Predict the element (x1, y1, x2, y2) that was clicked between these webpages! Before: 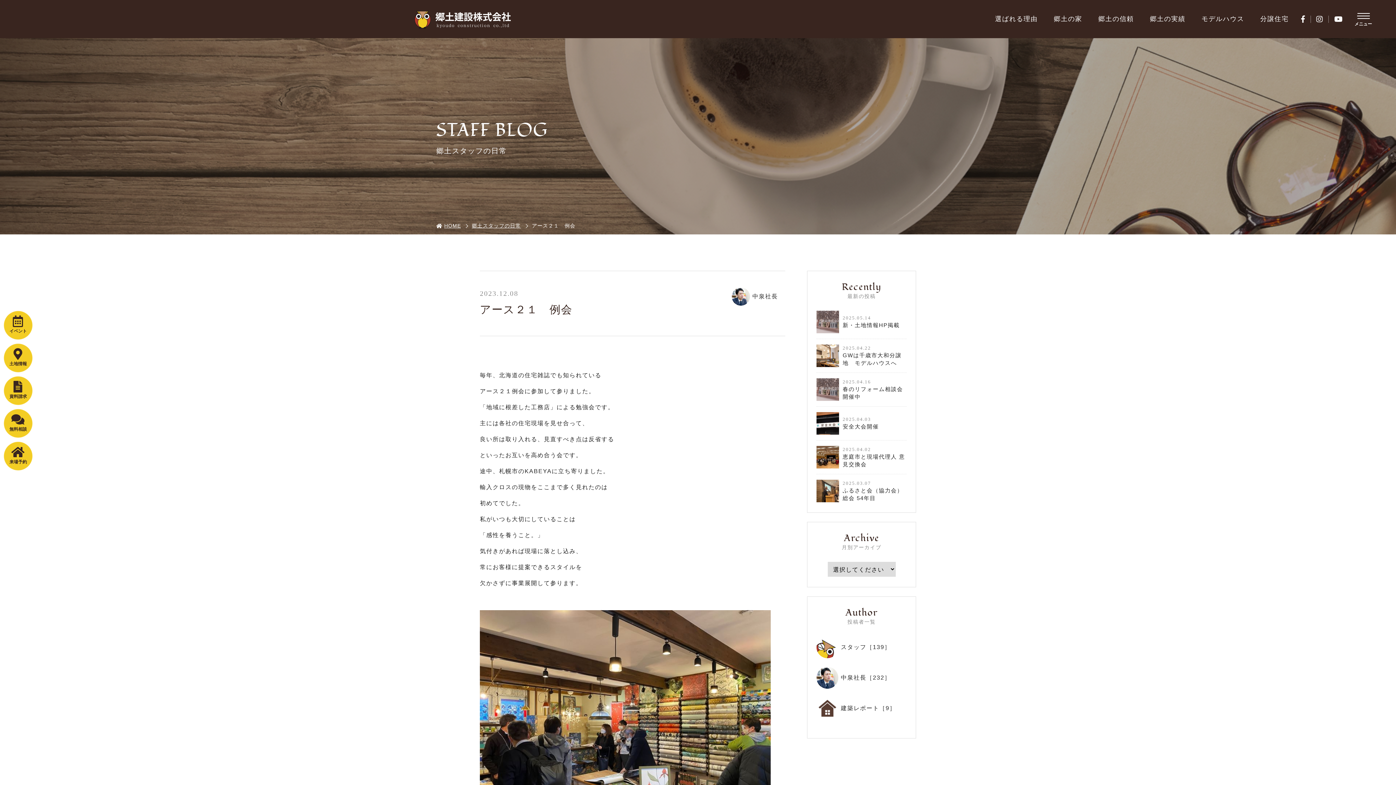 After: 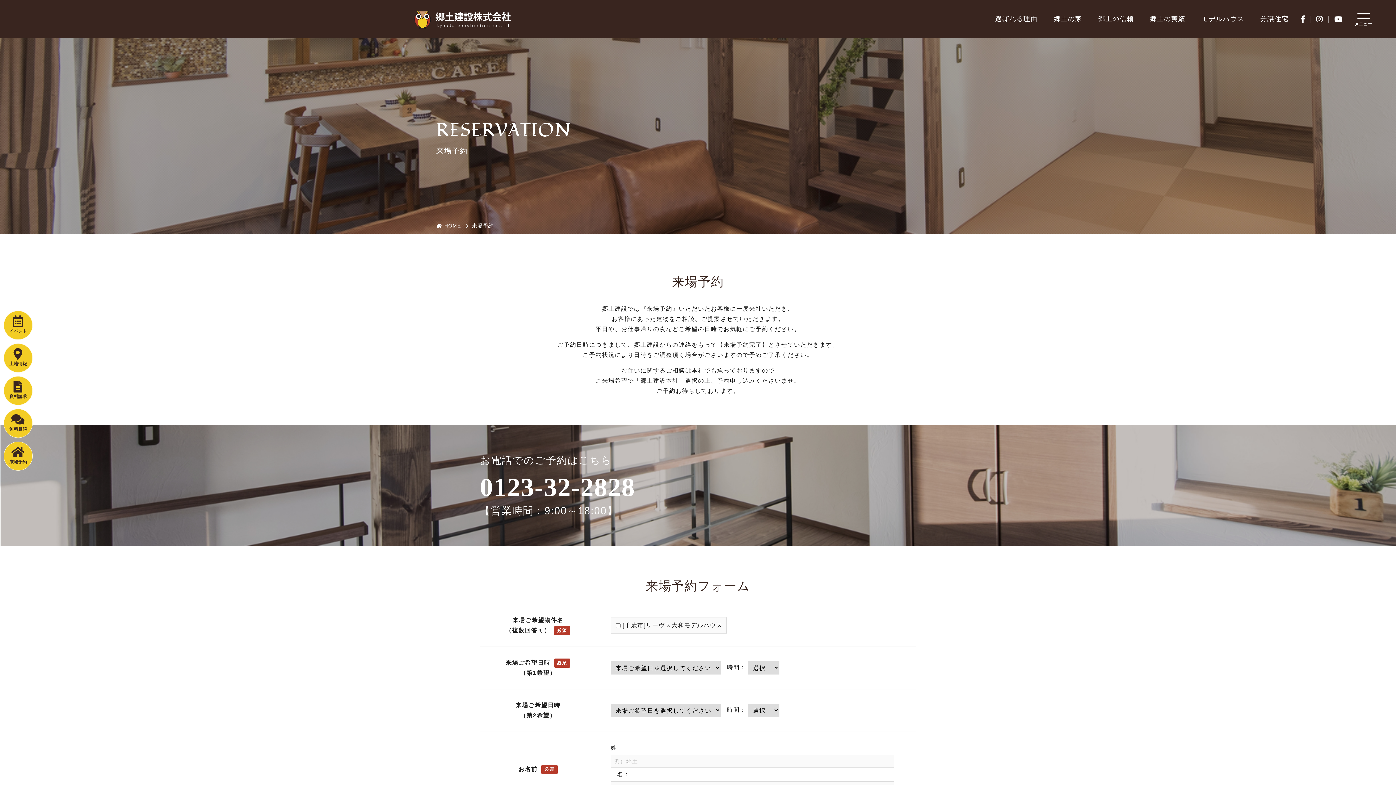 Action: bbox: (3, 441, 32, 470) label: 来場予約